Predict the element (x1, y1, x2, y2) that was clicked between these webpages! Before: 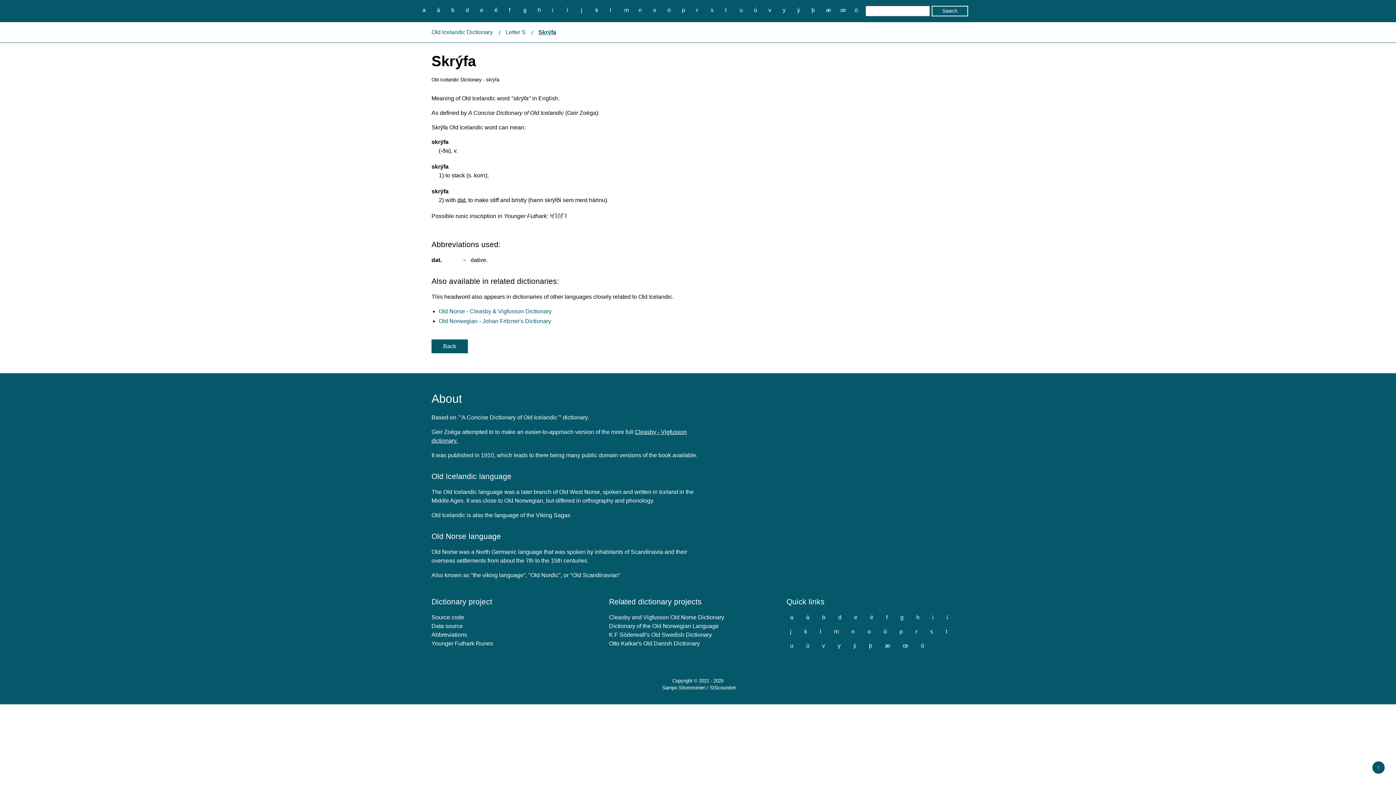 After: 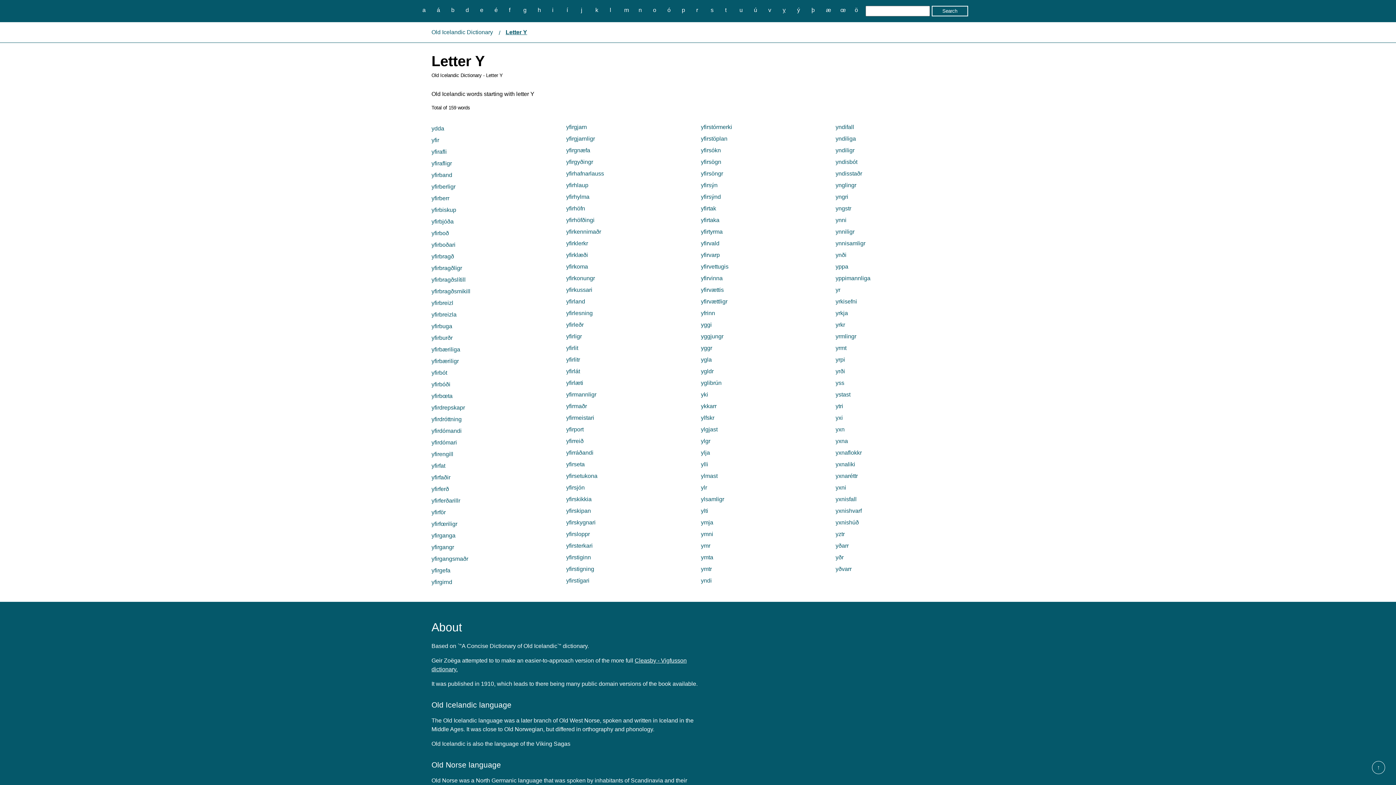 Action: bbox: (779, 5, 789, 14) label: y